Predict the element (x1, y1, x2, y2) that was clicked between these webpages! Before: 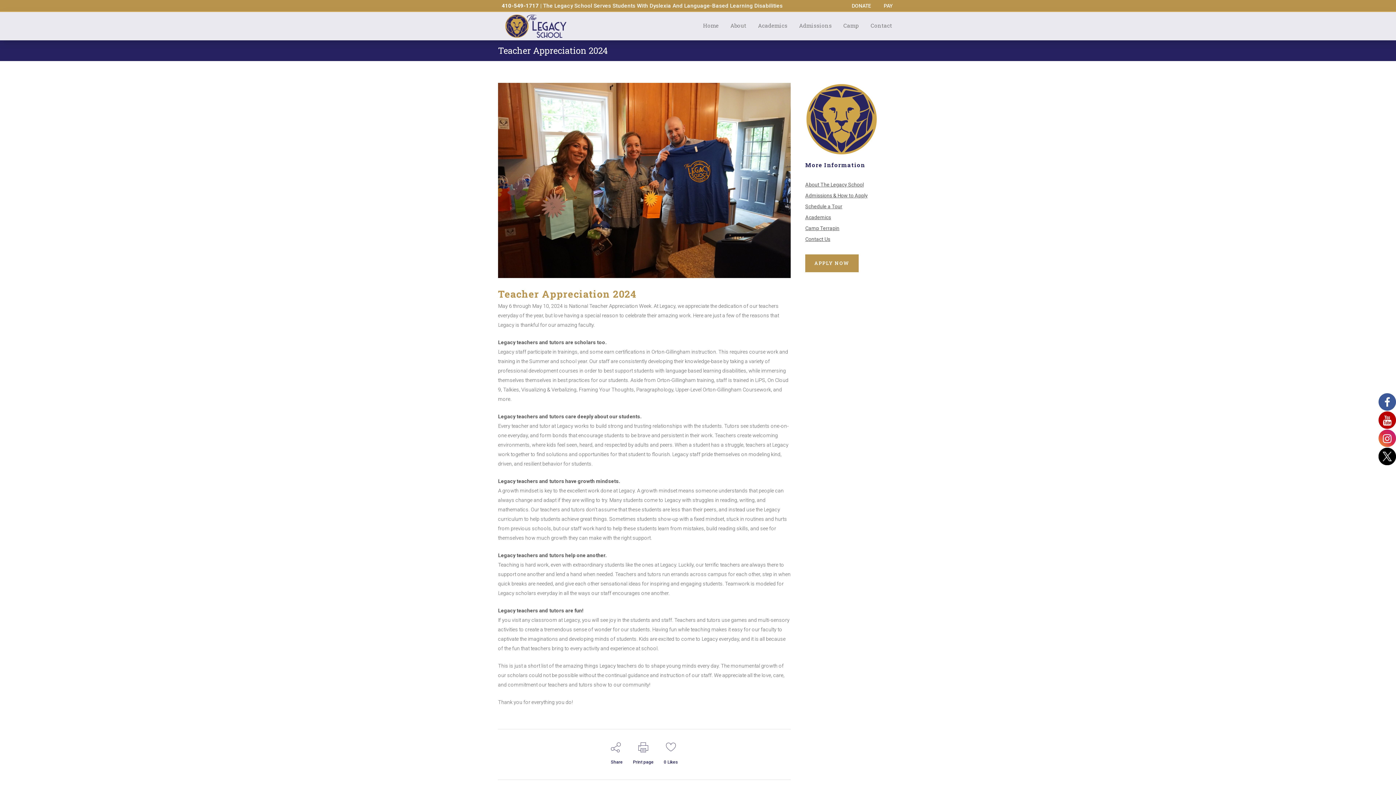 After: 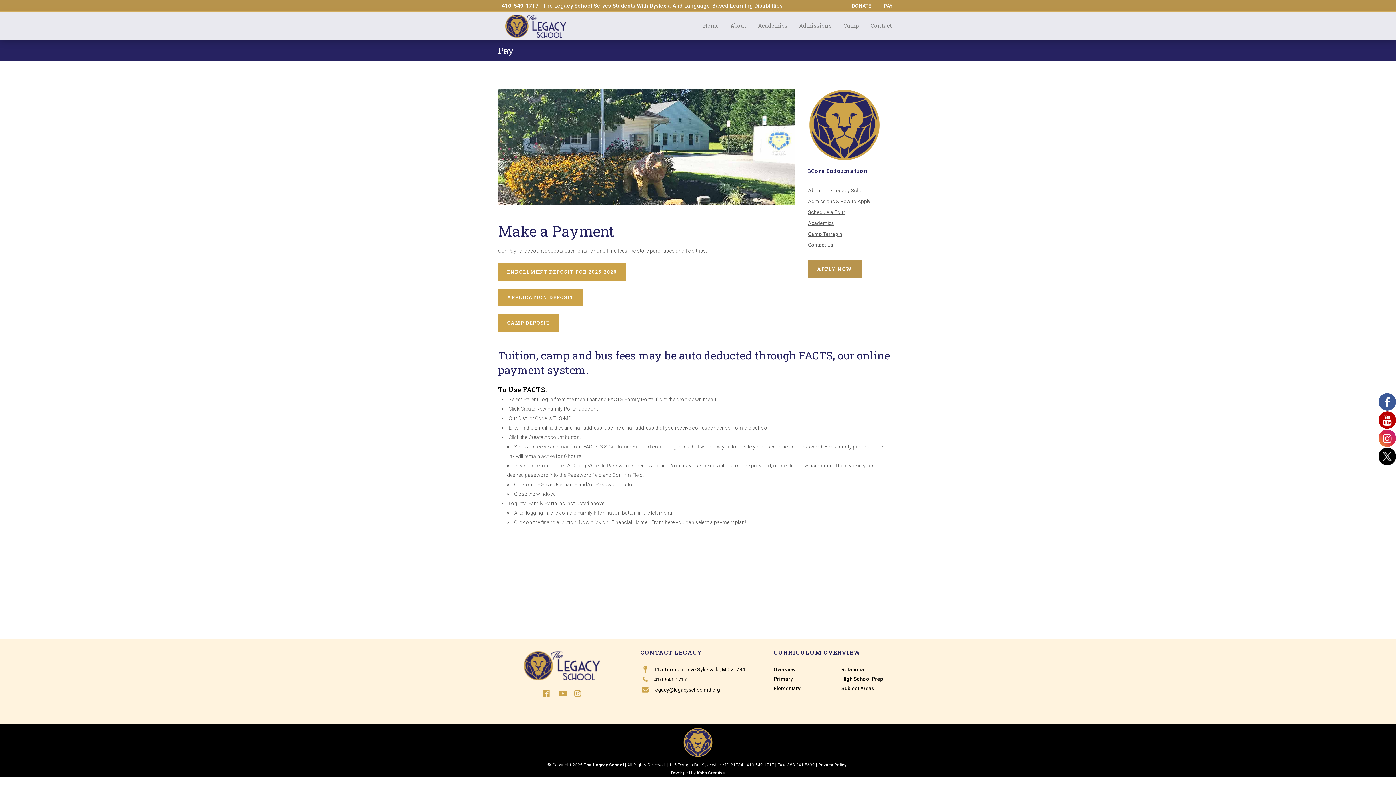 Action: bbox: (871, 0, 892, 12) label: PAY